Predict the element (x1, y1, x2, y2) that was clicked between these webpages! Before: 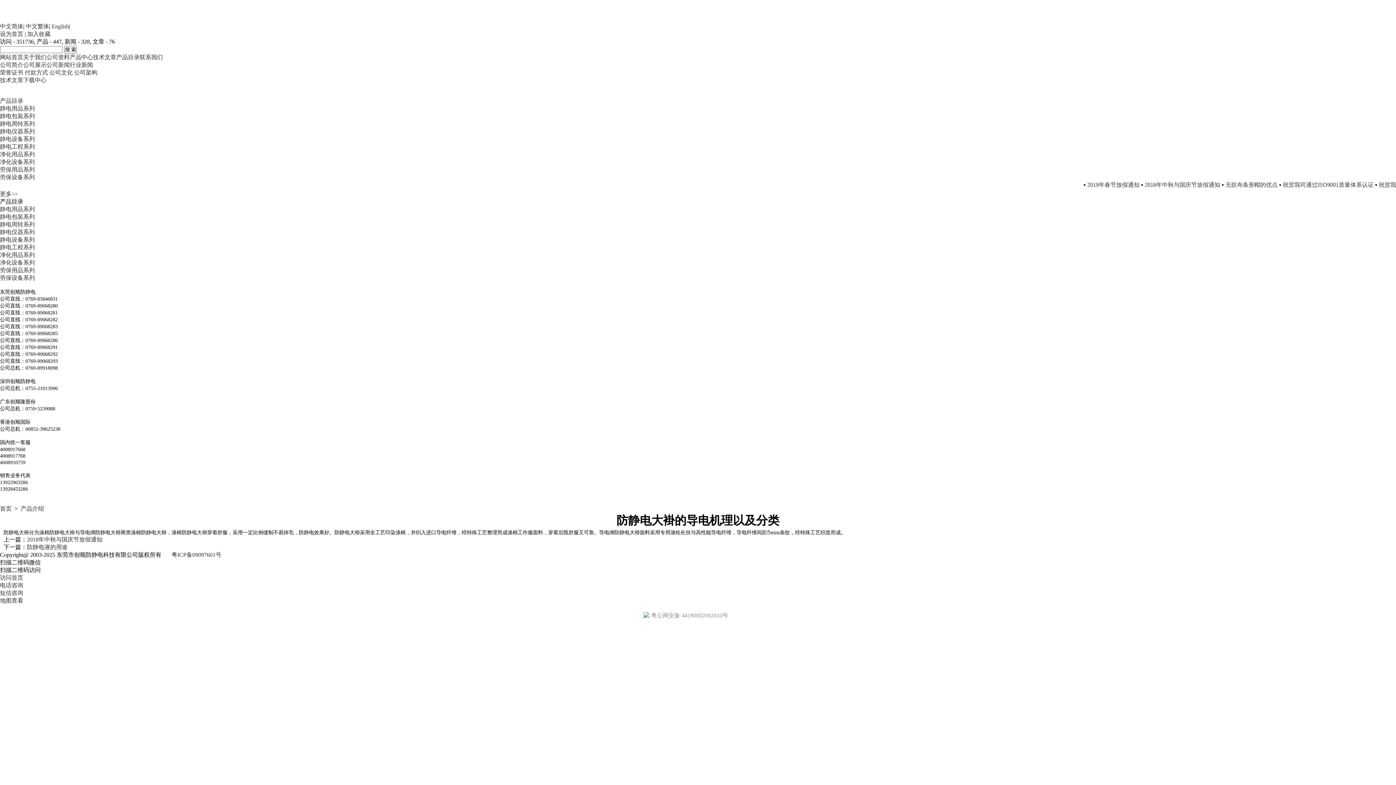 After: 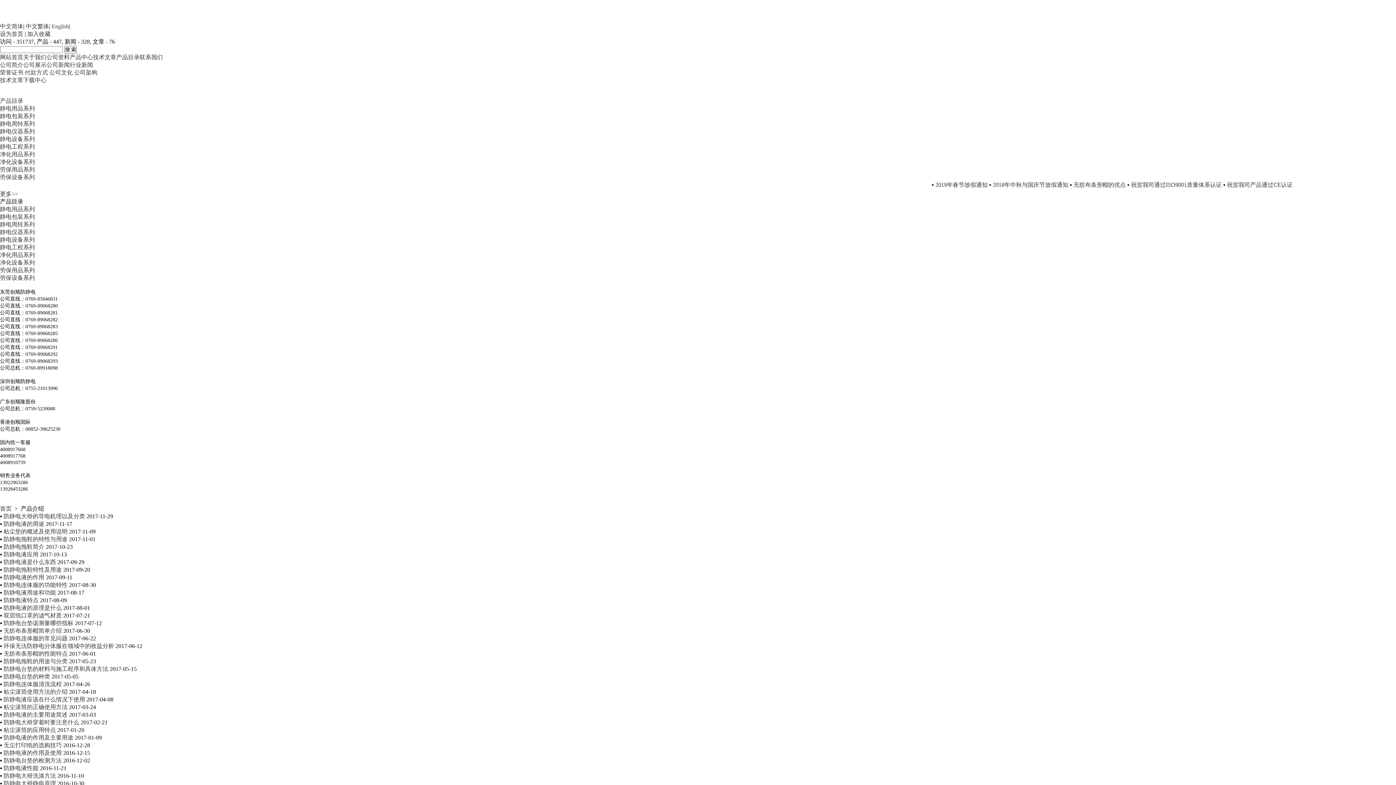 Action: label: 产品介绍 bbox: (20, 505, 44, 512)